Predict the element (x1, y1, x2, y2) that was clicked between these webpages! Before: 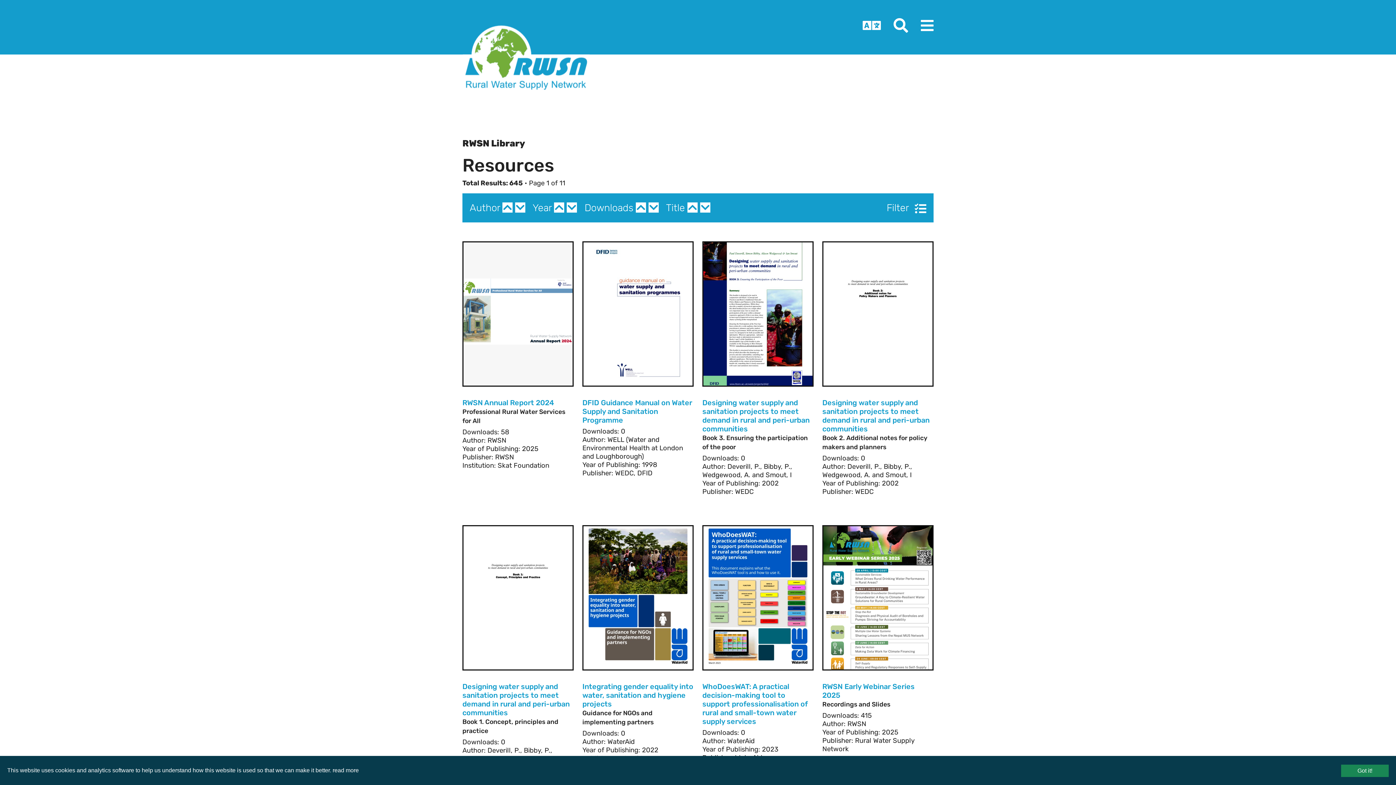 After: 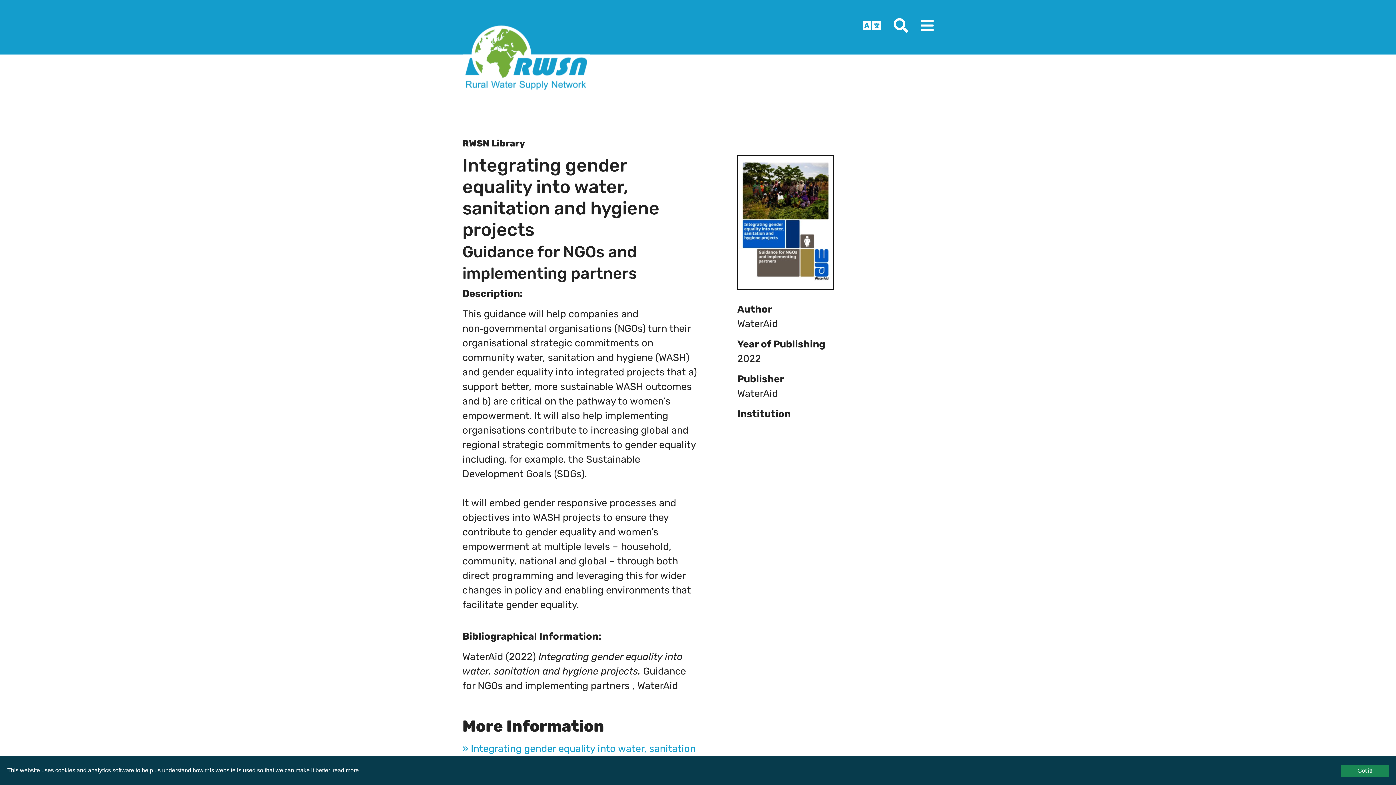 Action: label: Integrating gender equality into water, sanitation and hygiene projects bbox: (582, 682, 693, 708)